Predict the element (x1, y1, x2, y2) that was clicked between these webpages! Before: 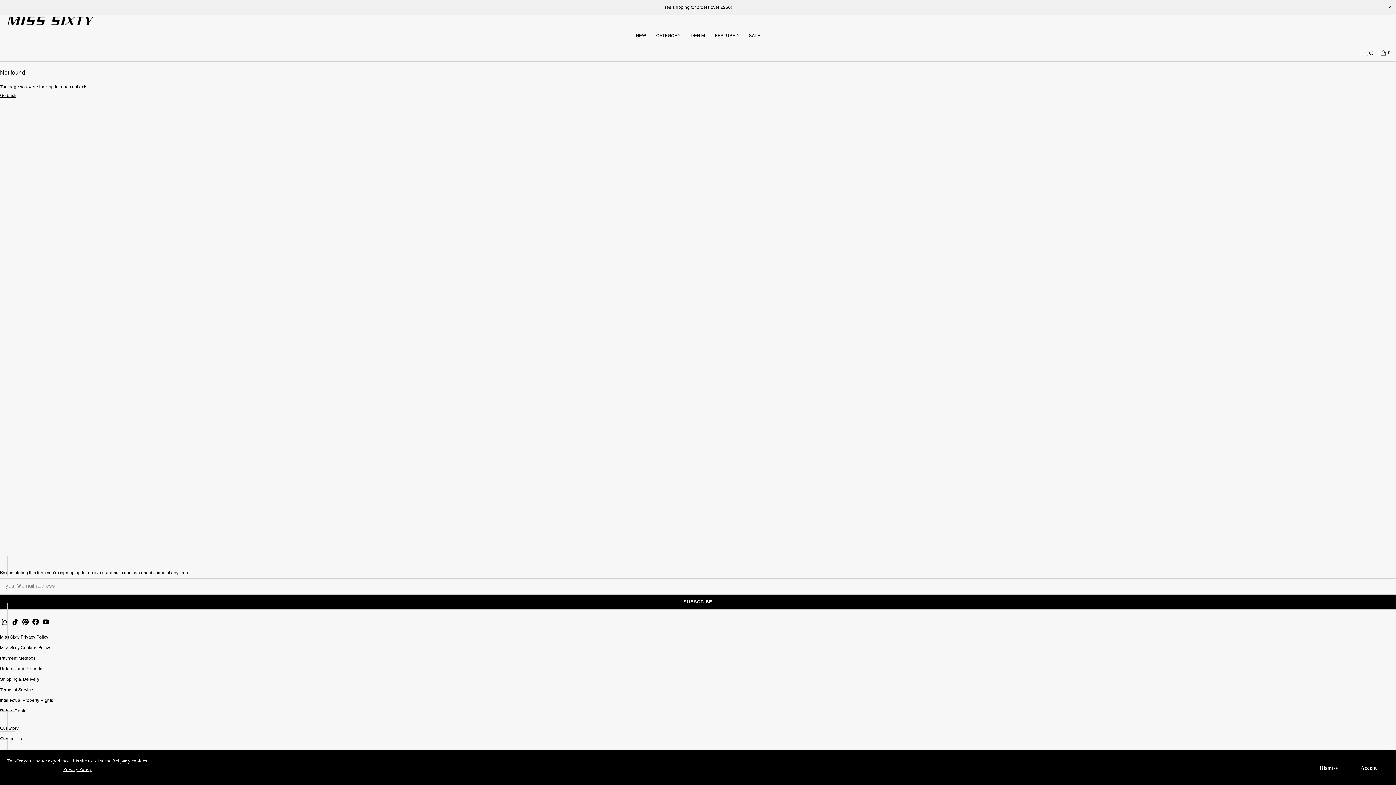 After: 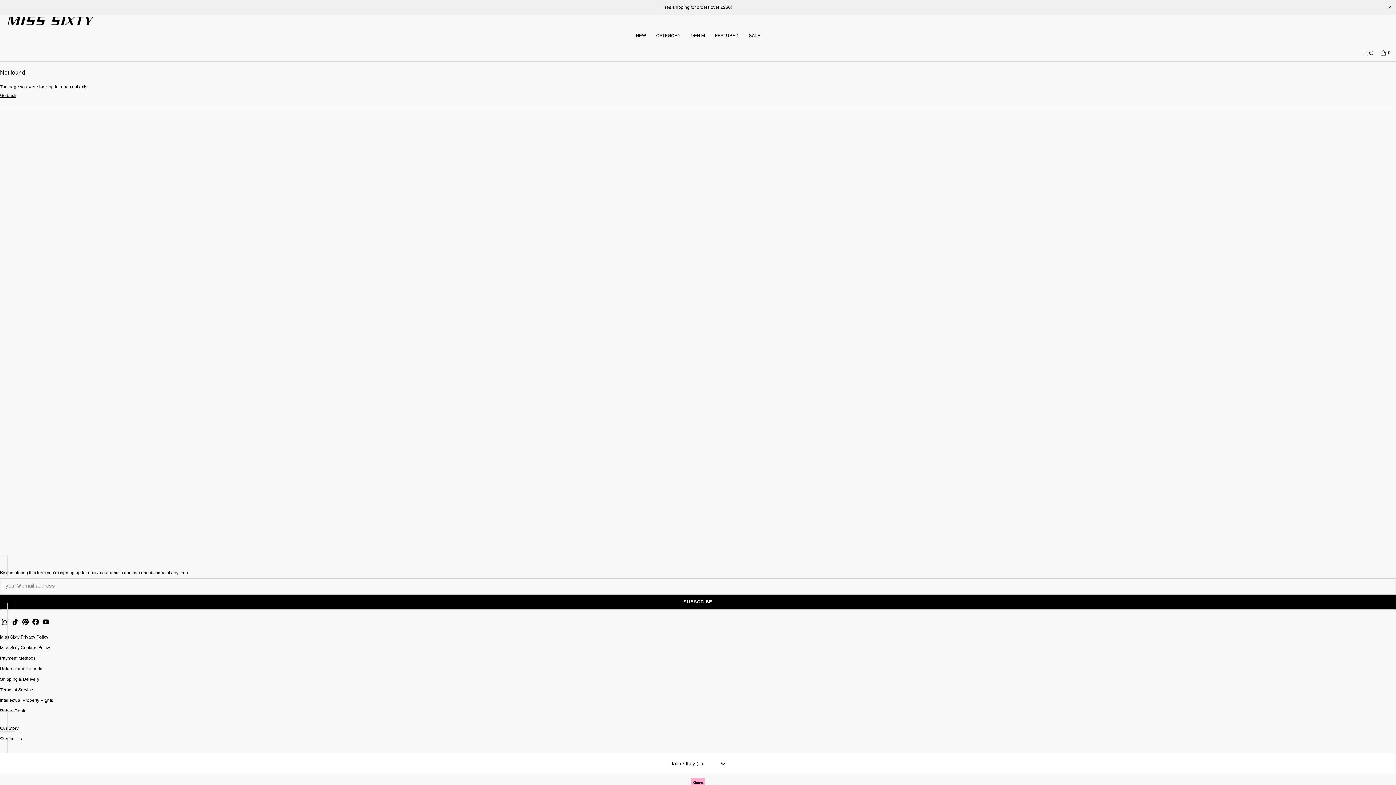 Action: label: Accept bbox: (1349, 762, 1389, 774)